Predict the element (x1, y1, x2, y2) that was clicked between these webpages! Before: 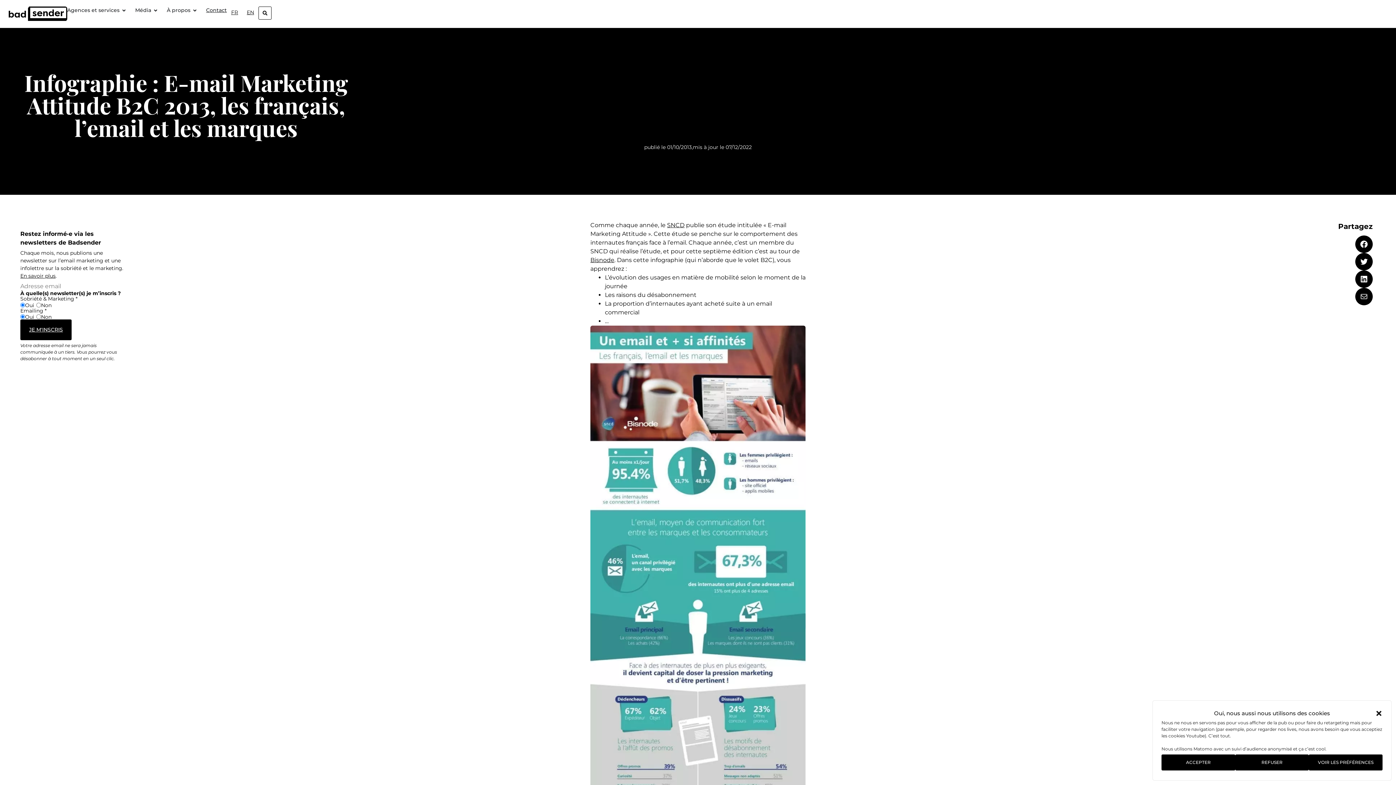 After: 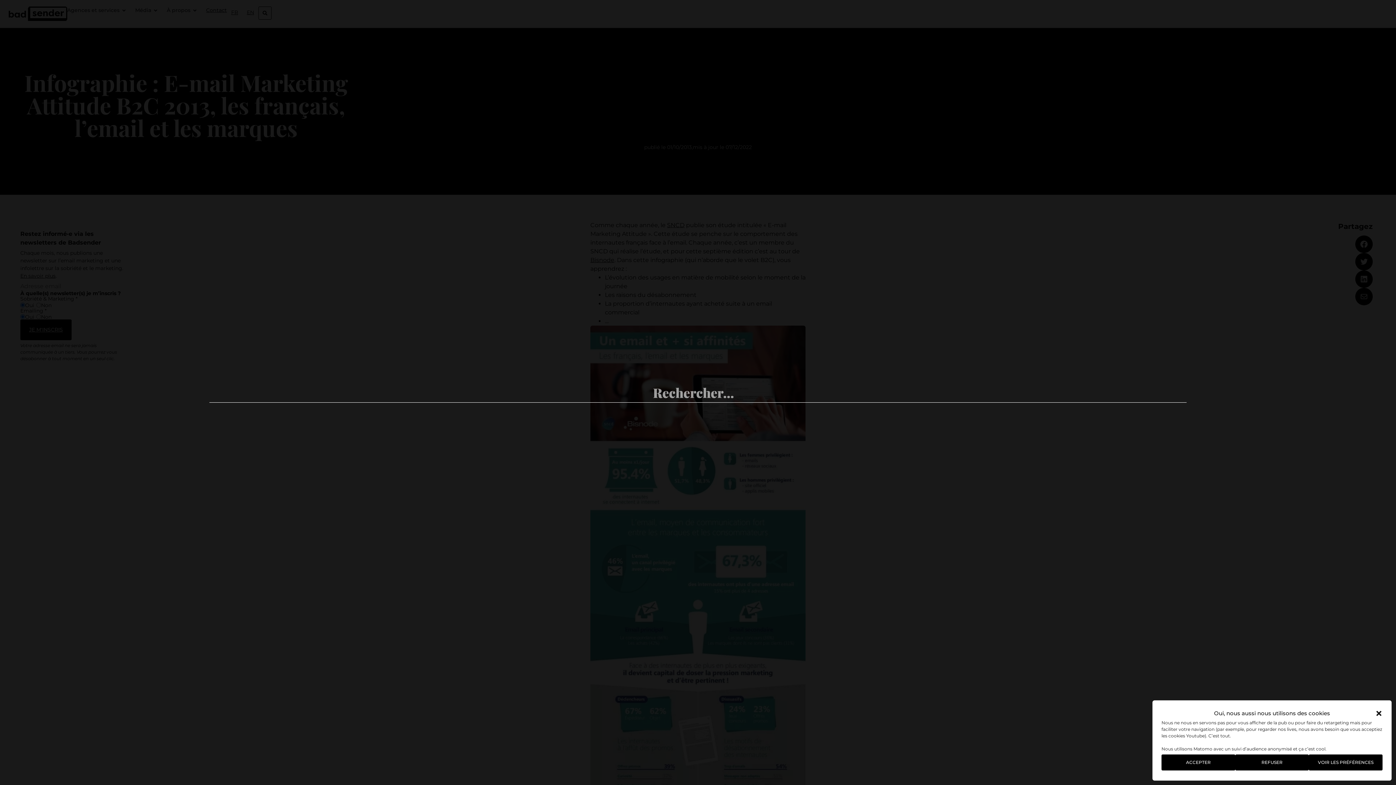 Action: bbox: (258, 6, 271, 19) label: Rechercher 